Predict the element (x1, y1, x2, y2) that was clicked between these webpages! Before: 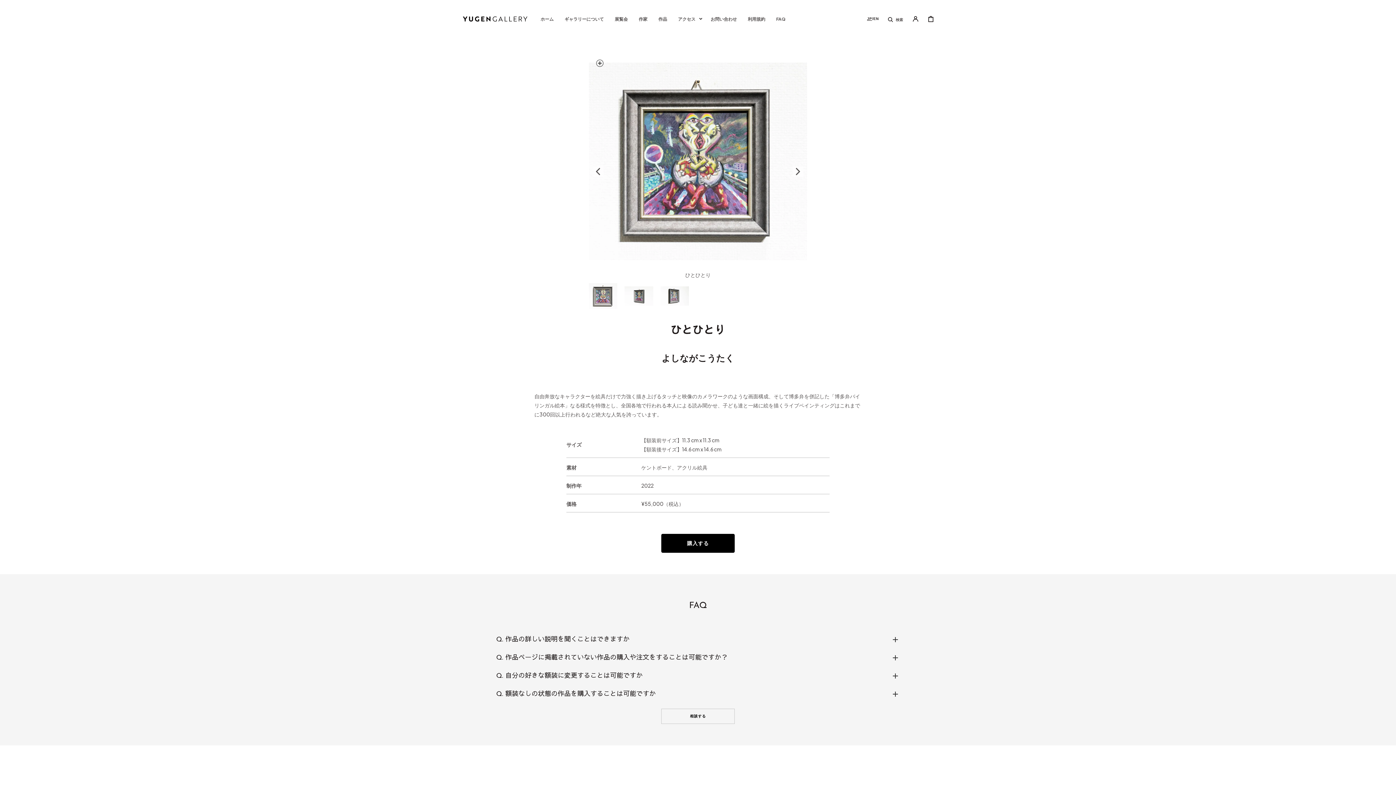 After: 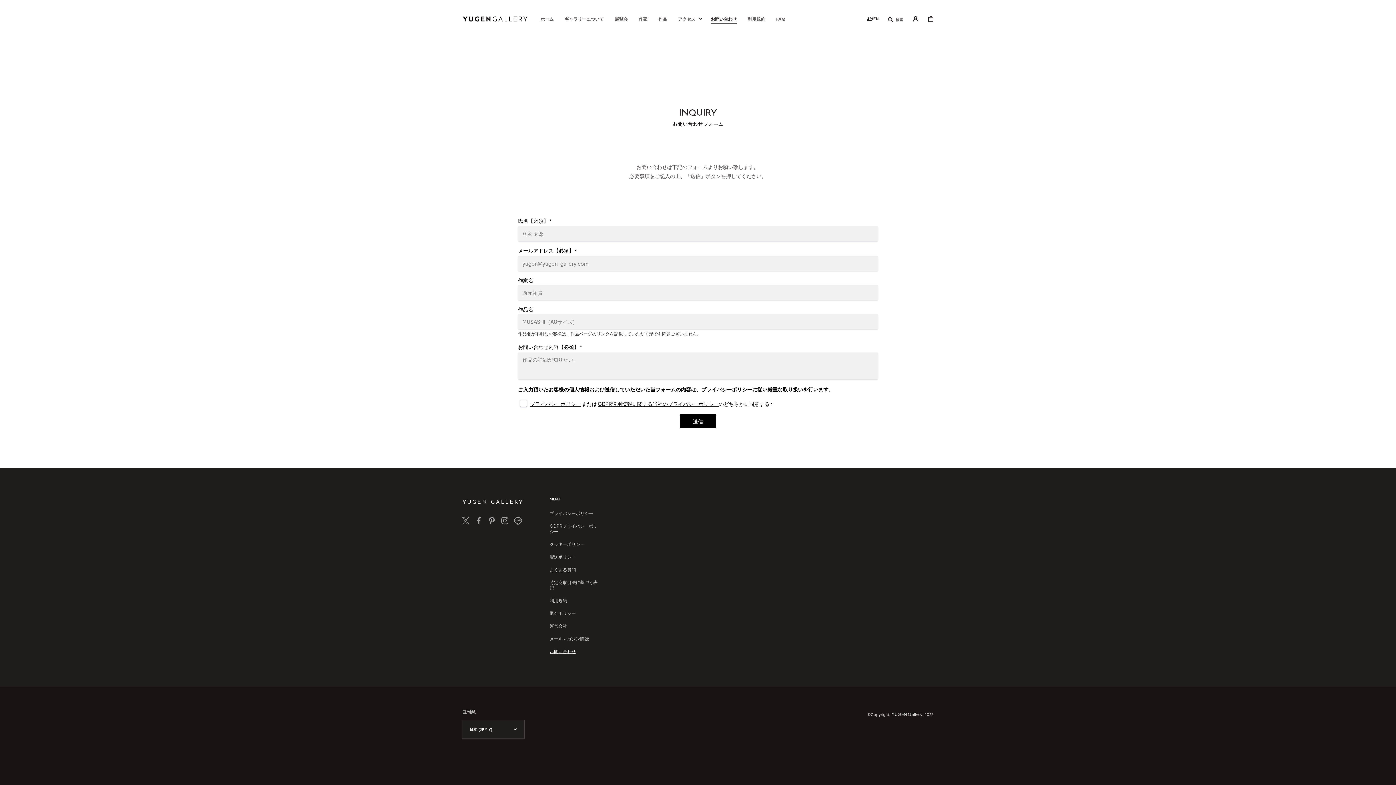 Action: label: 相談する bbox: (661, 709, 734, 724)